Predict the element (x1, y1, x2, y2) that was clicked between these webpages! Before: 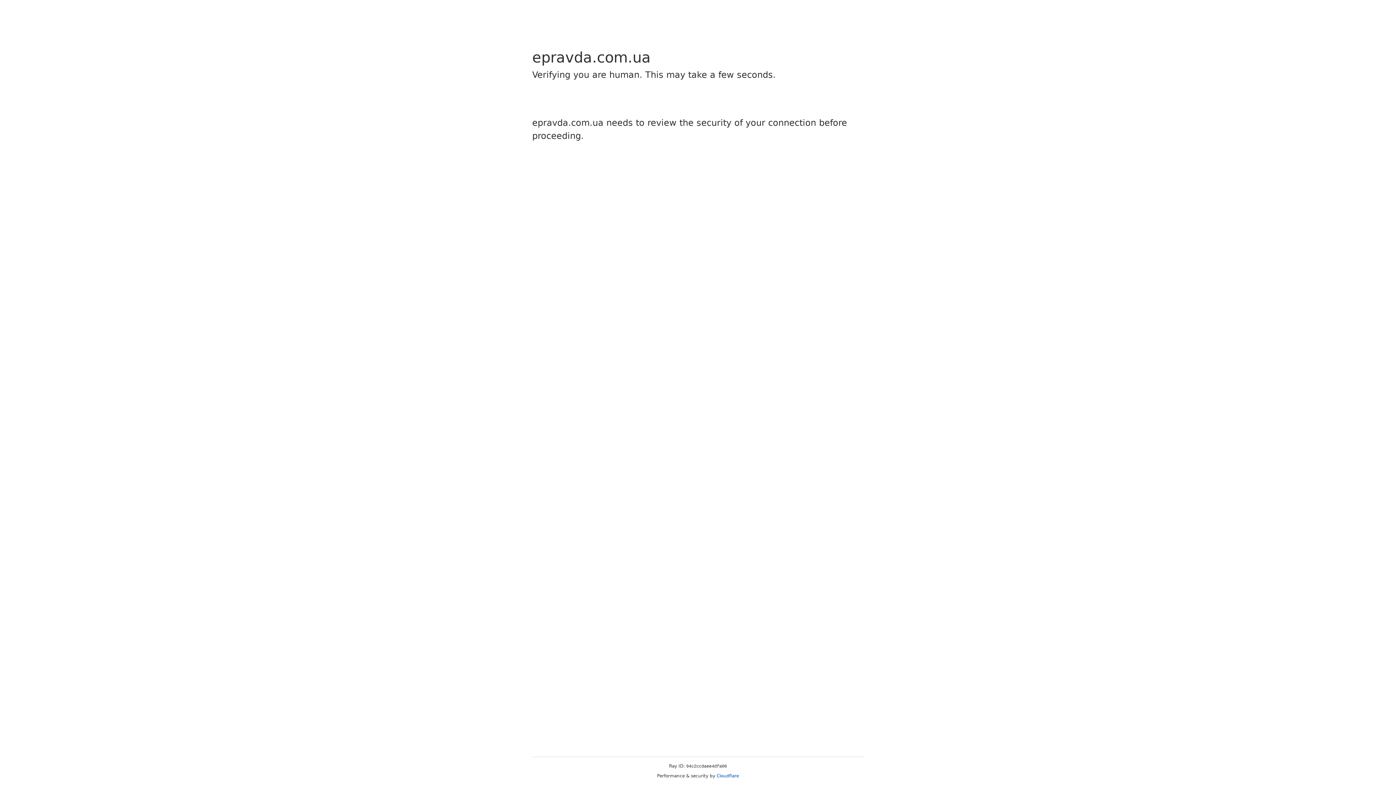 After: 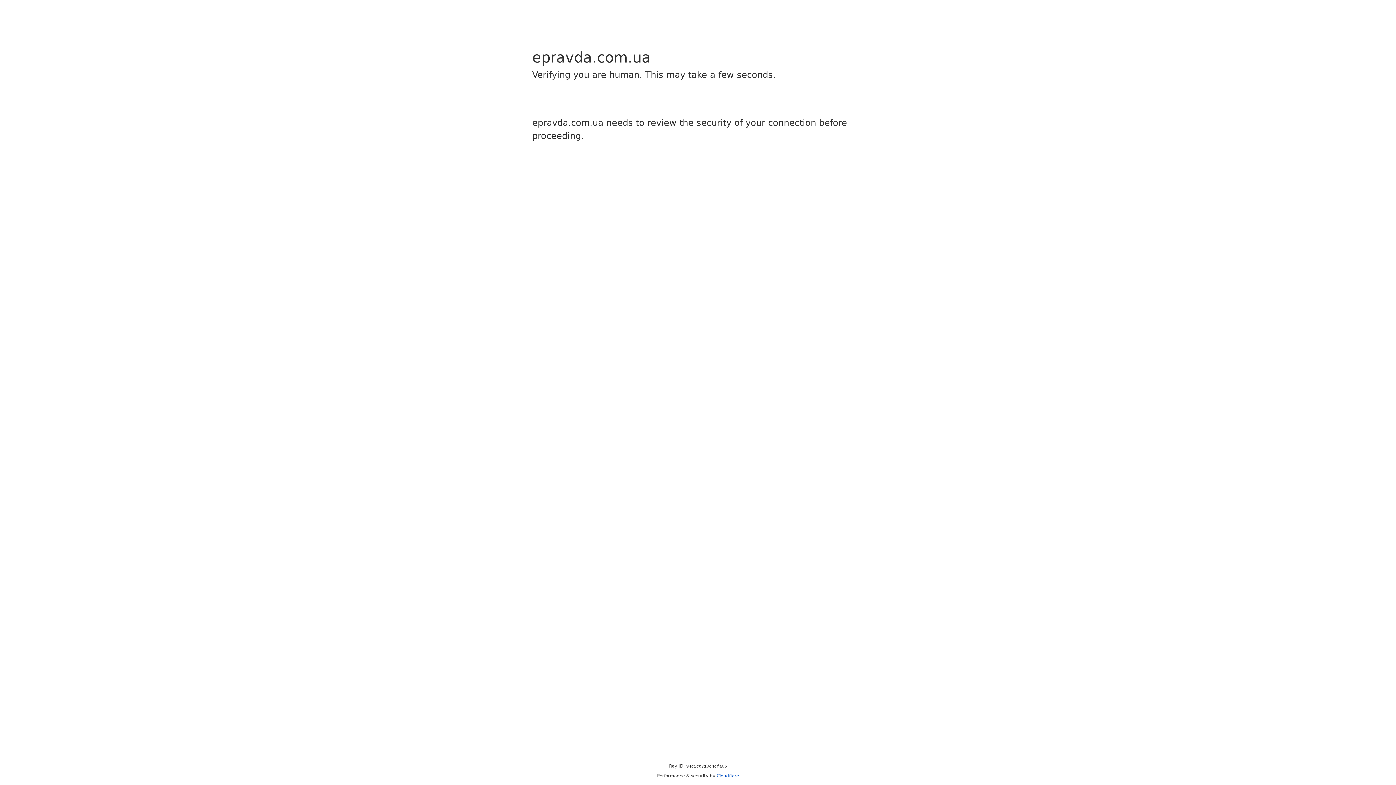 Action: label: Cloudflare bbox: (716, 773, 739, 778)